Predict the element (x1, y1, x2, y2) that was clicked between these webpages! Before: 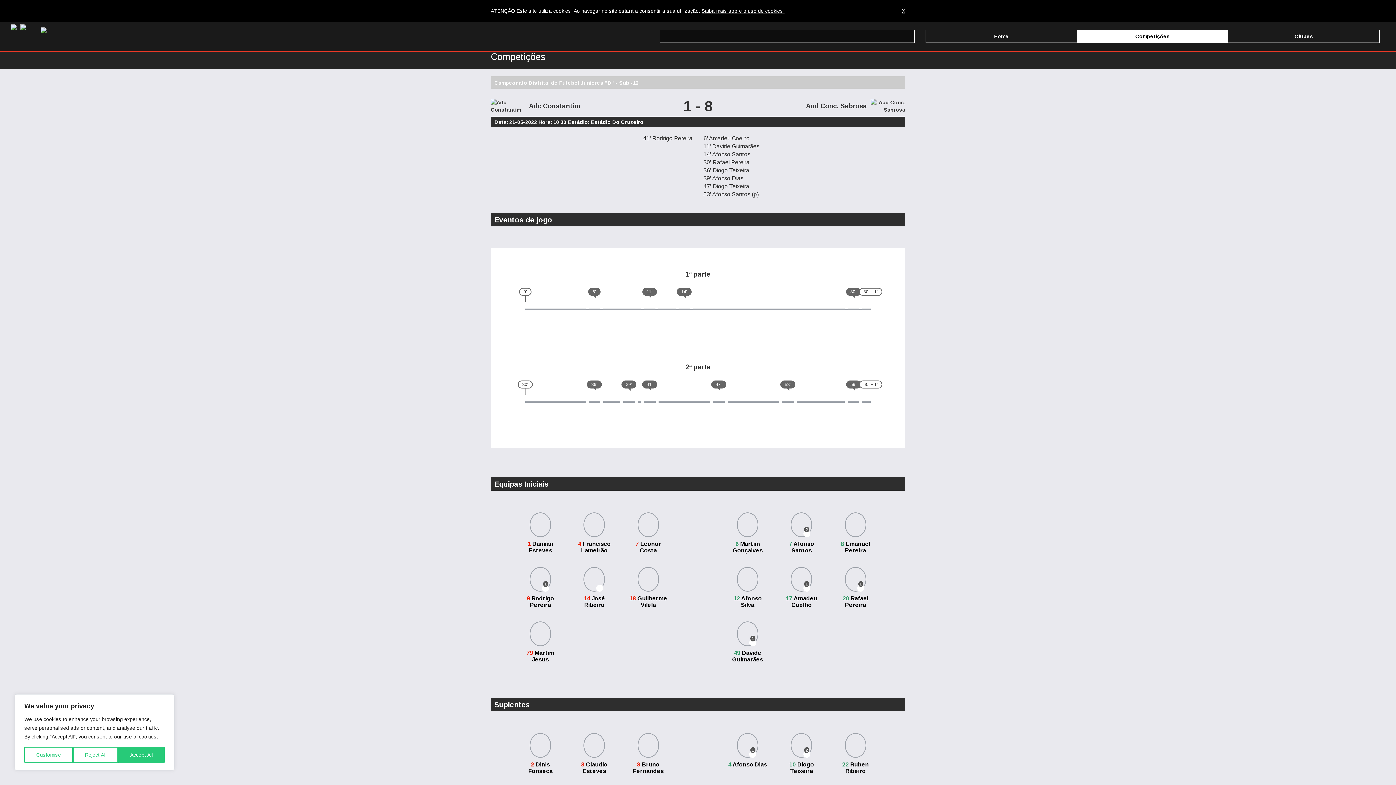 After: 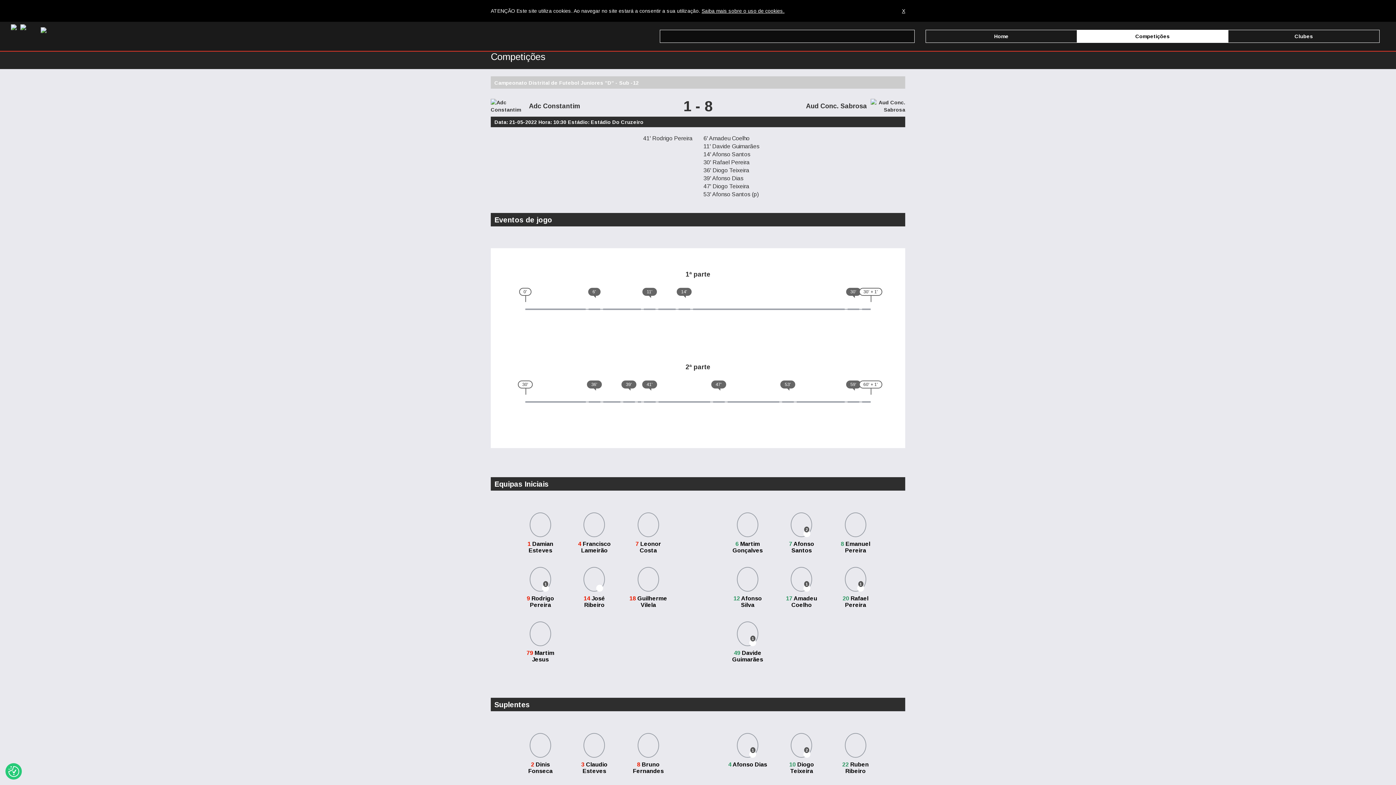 Action: label: Reject All bbox: (72, 747, 118, 763)